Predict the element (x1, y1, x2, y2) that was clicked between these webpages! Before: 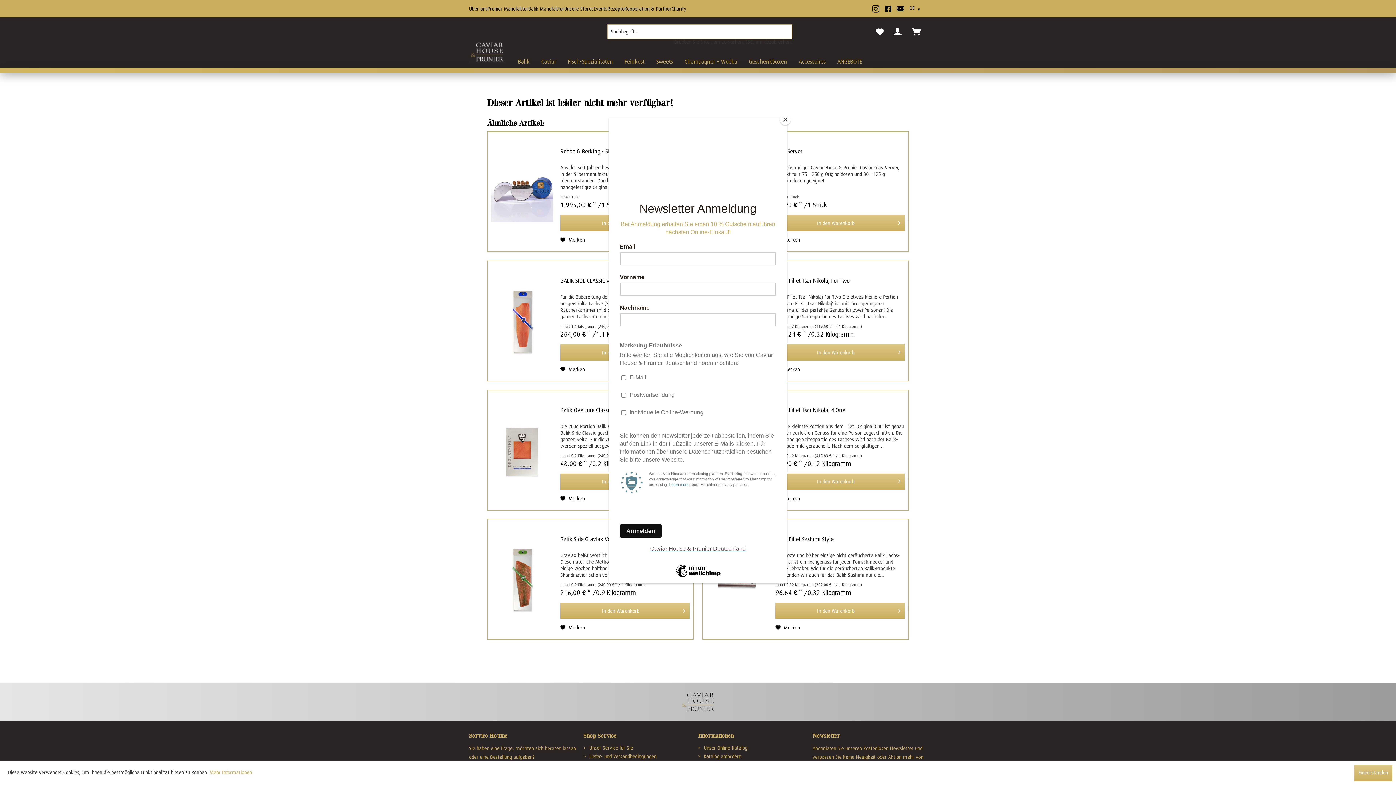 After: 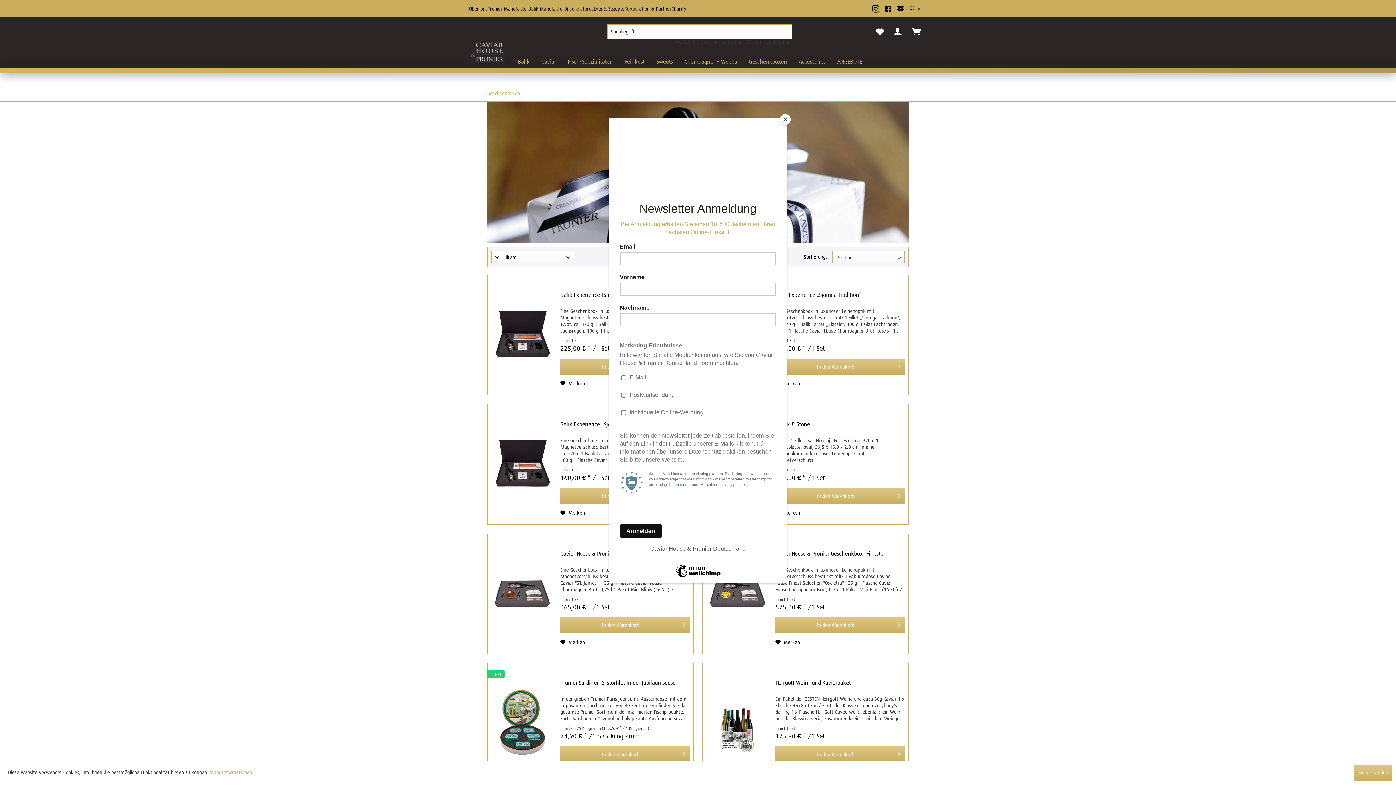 Action: label: Geschenkboxen bbox: (744, 55, 792, 68)